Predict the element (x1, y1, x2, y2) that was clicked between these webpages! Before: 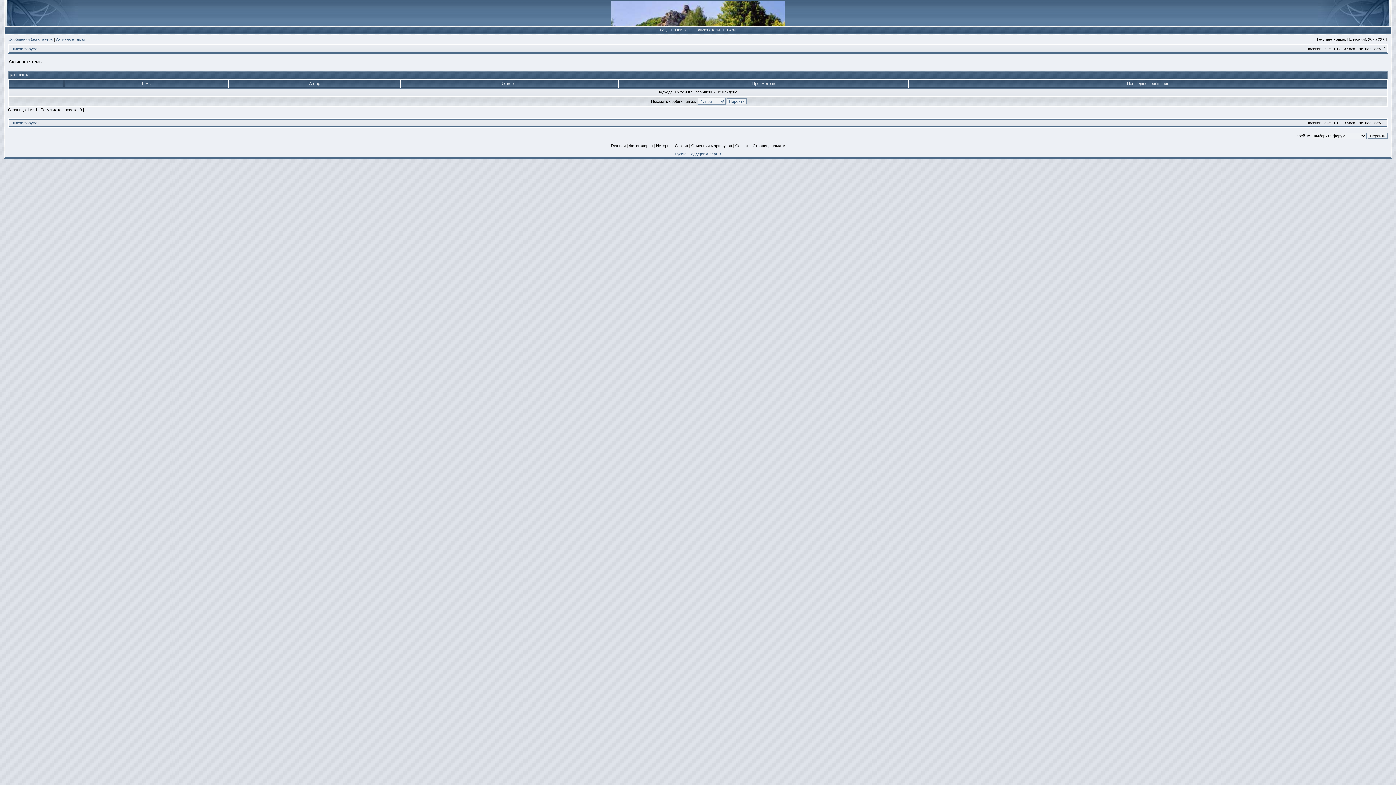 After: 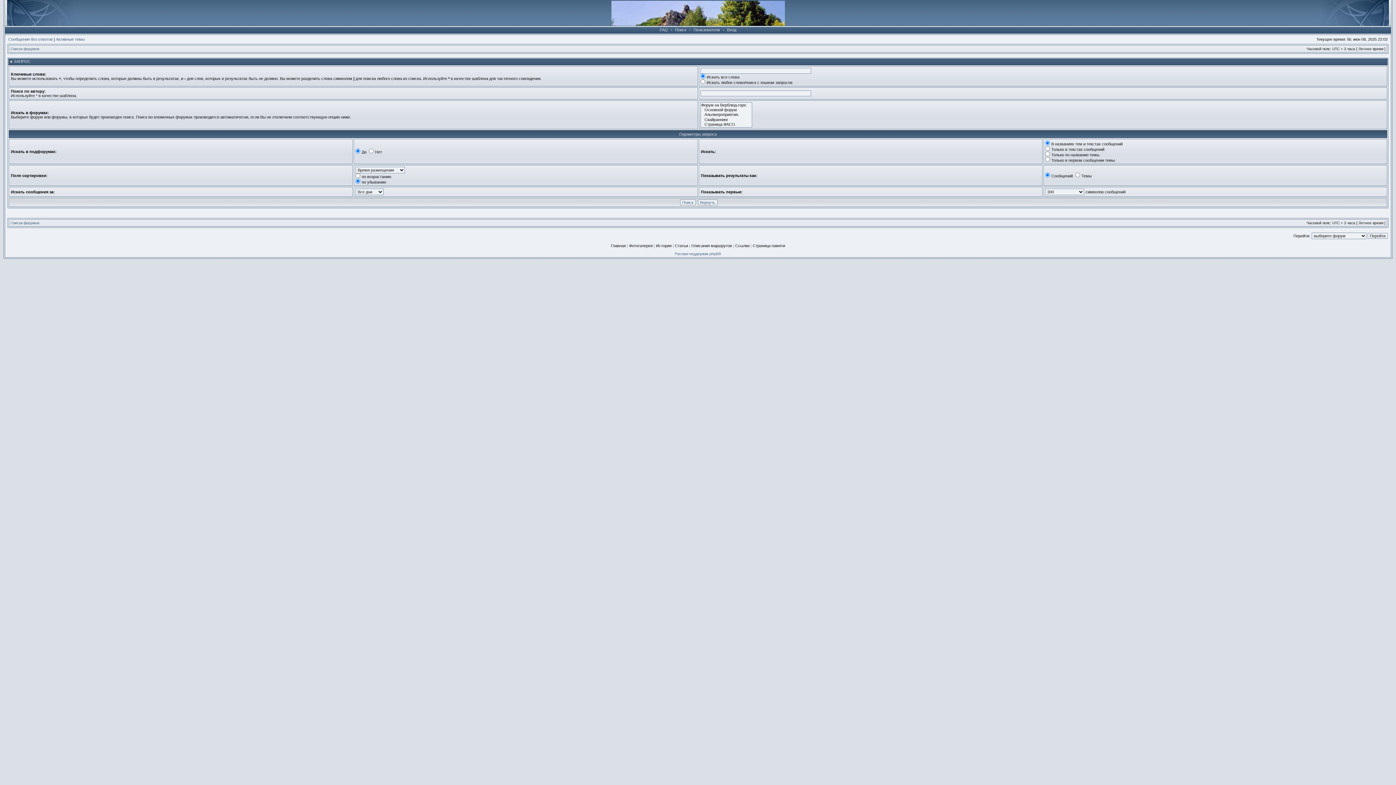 Action: bbox: (673, 27, 688, 32) label: Поиск